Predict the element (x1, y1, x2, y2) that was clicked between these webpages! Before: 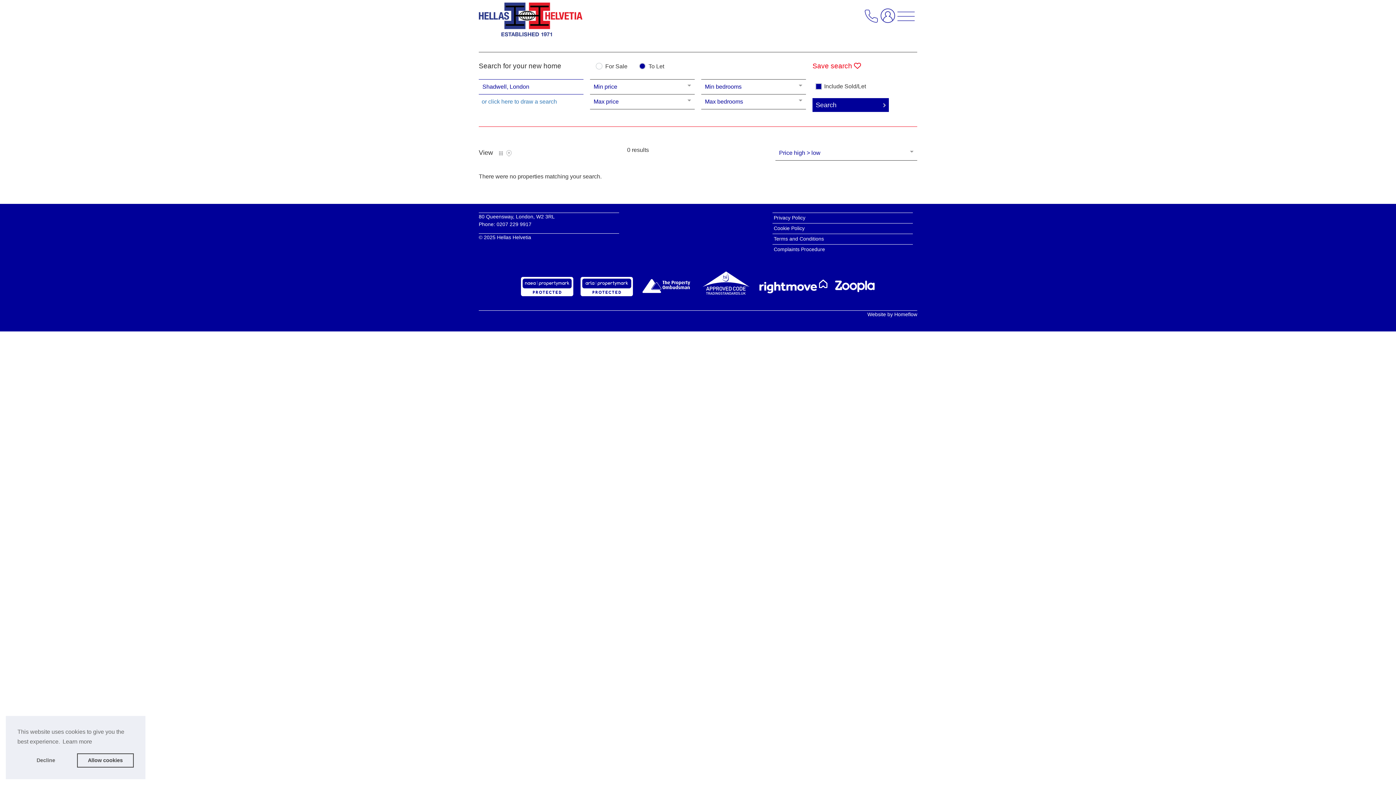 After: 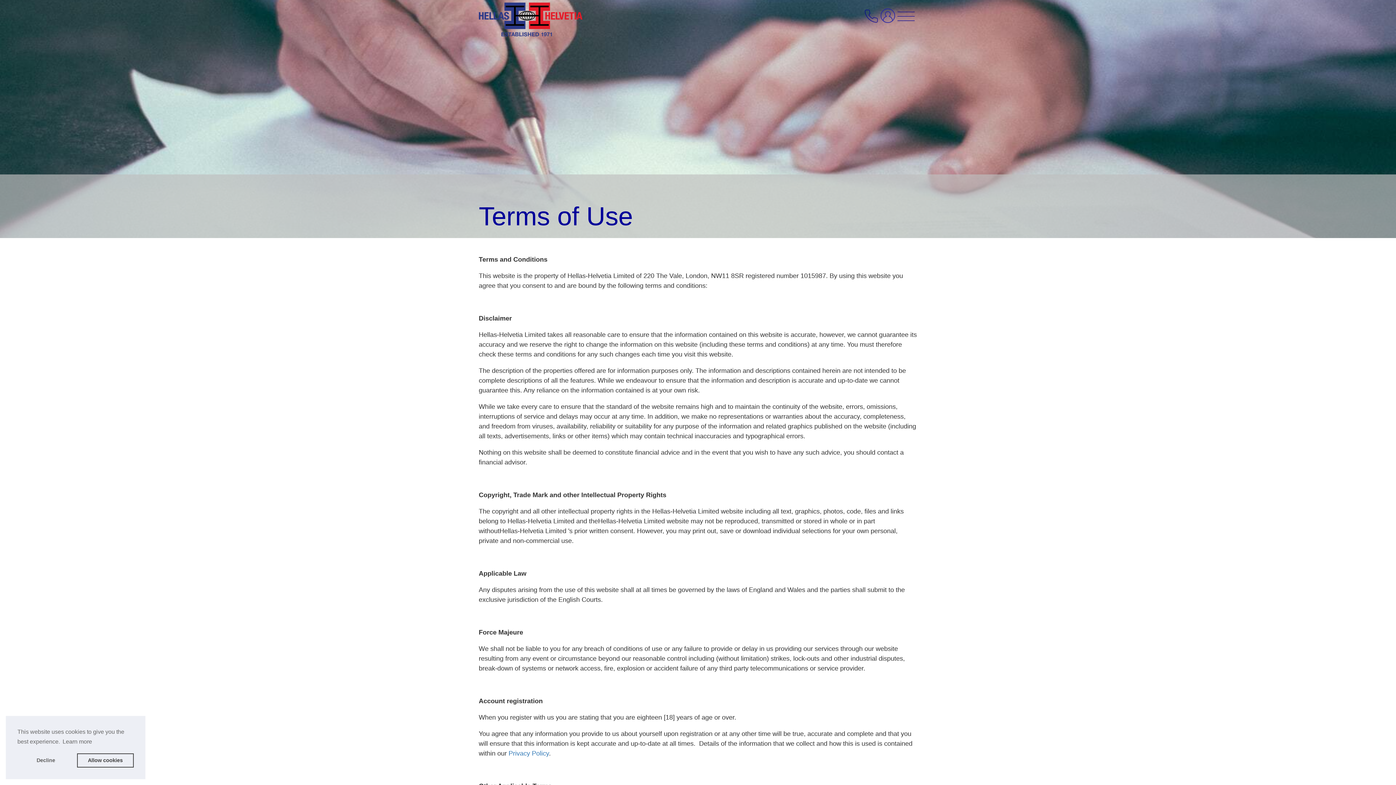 Action: bbox: (773, 236, 824, 241) label: Terms and Conditions